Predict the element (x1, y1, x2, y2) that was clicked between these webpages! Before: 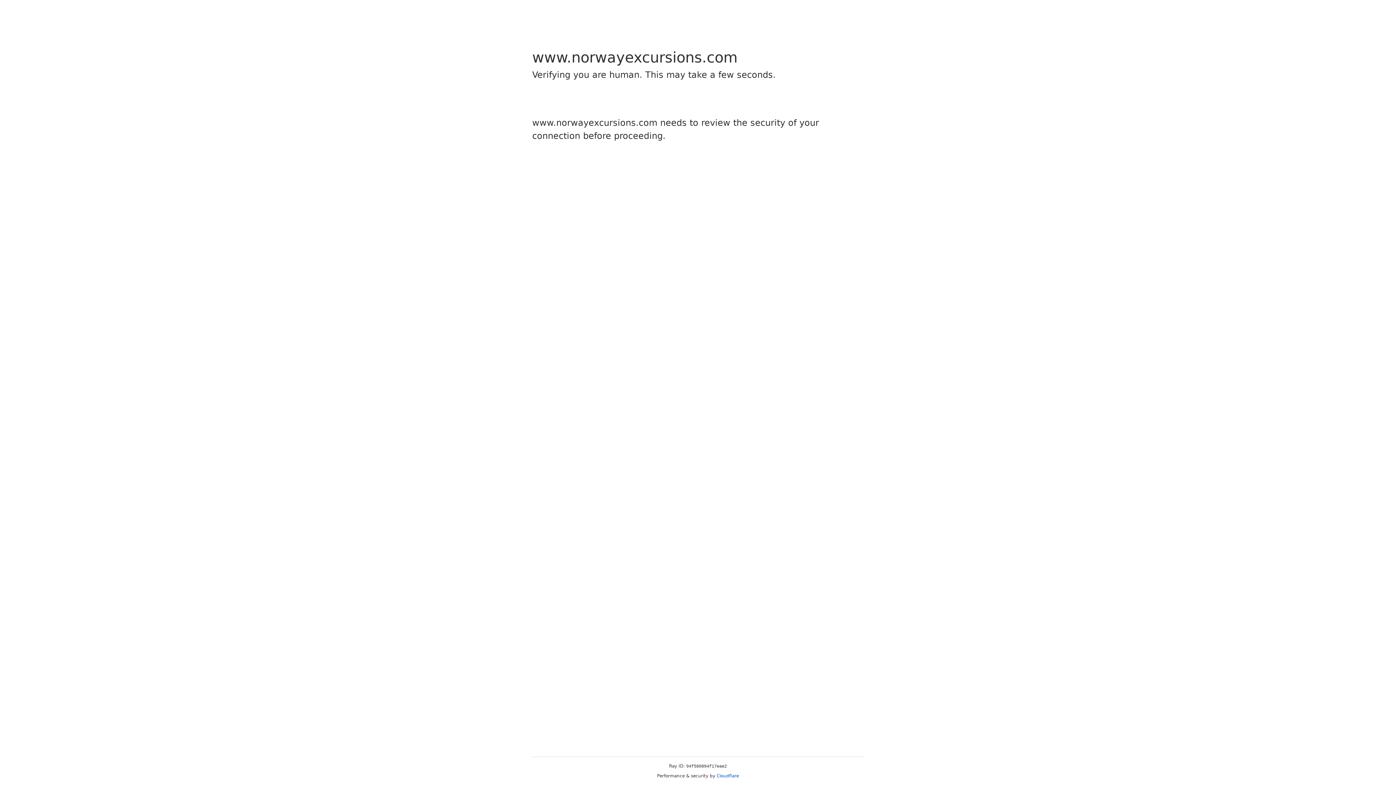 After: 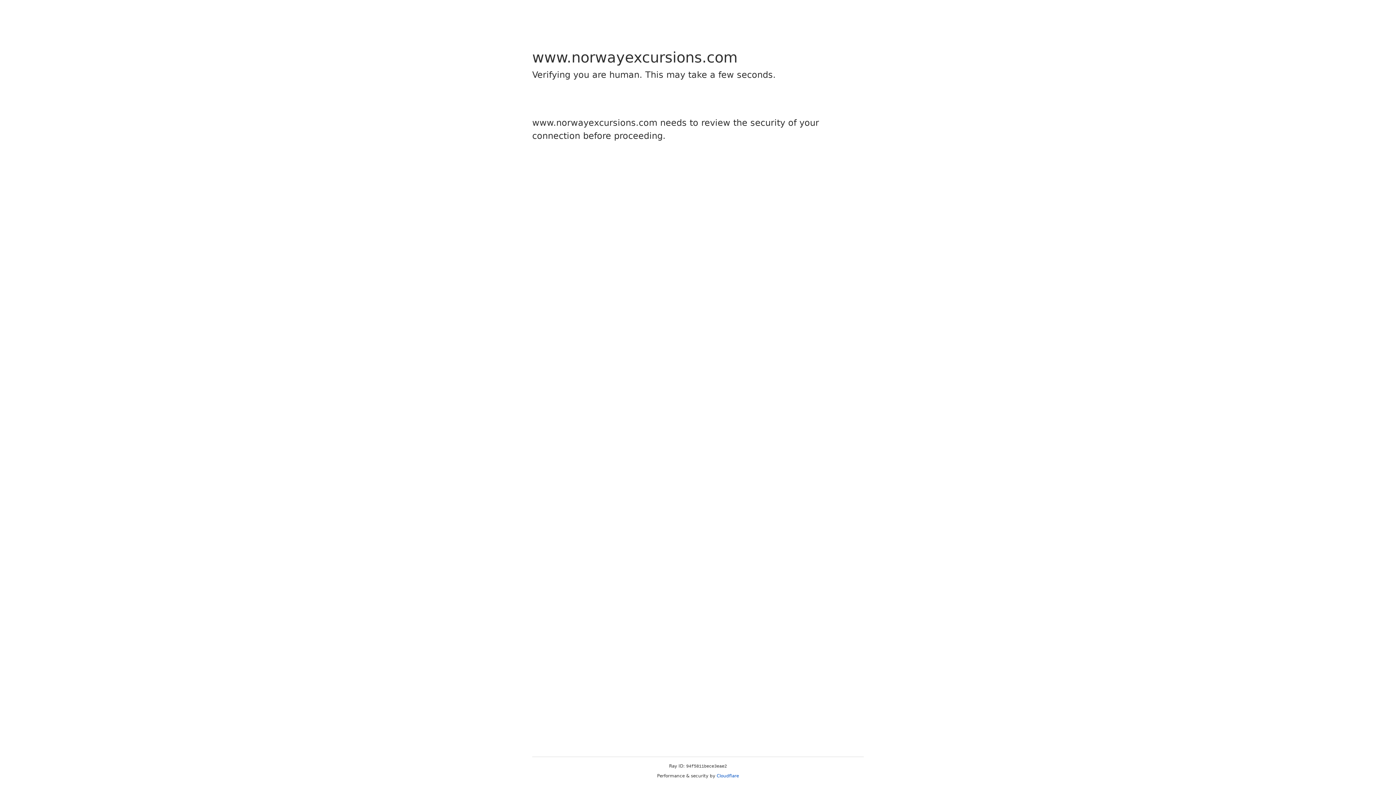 Action: label: Cloudflare bbox: (716, 773, 739, 778)